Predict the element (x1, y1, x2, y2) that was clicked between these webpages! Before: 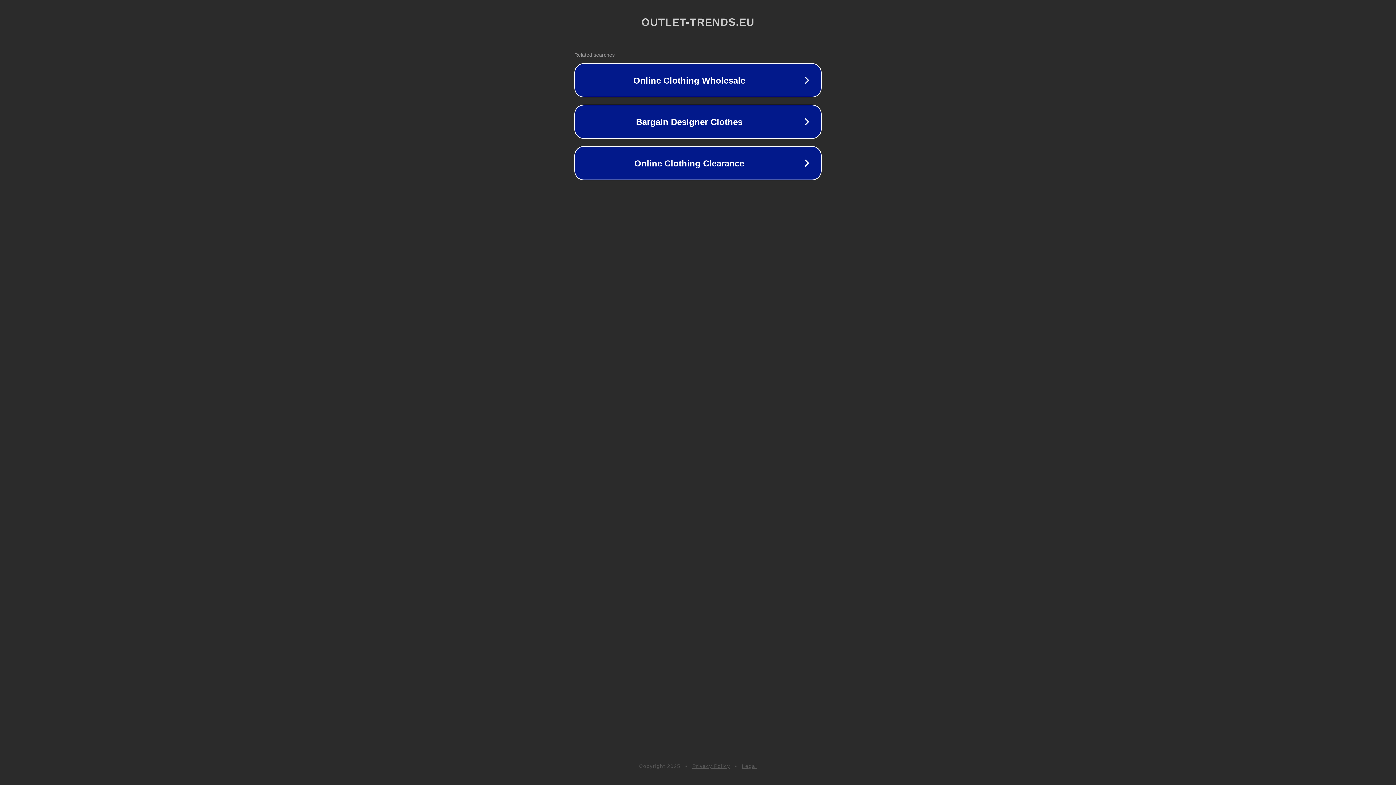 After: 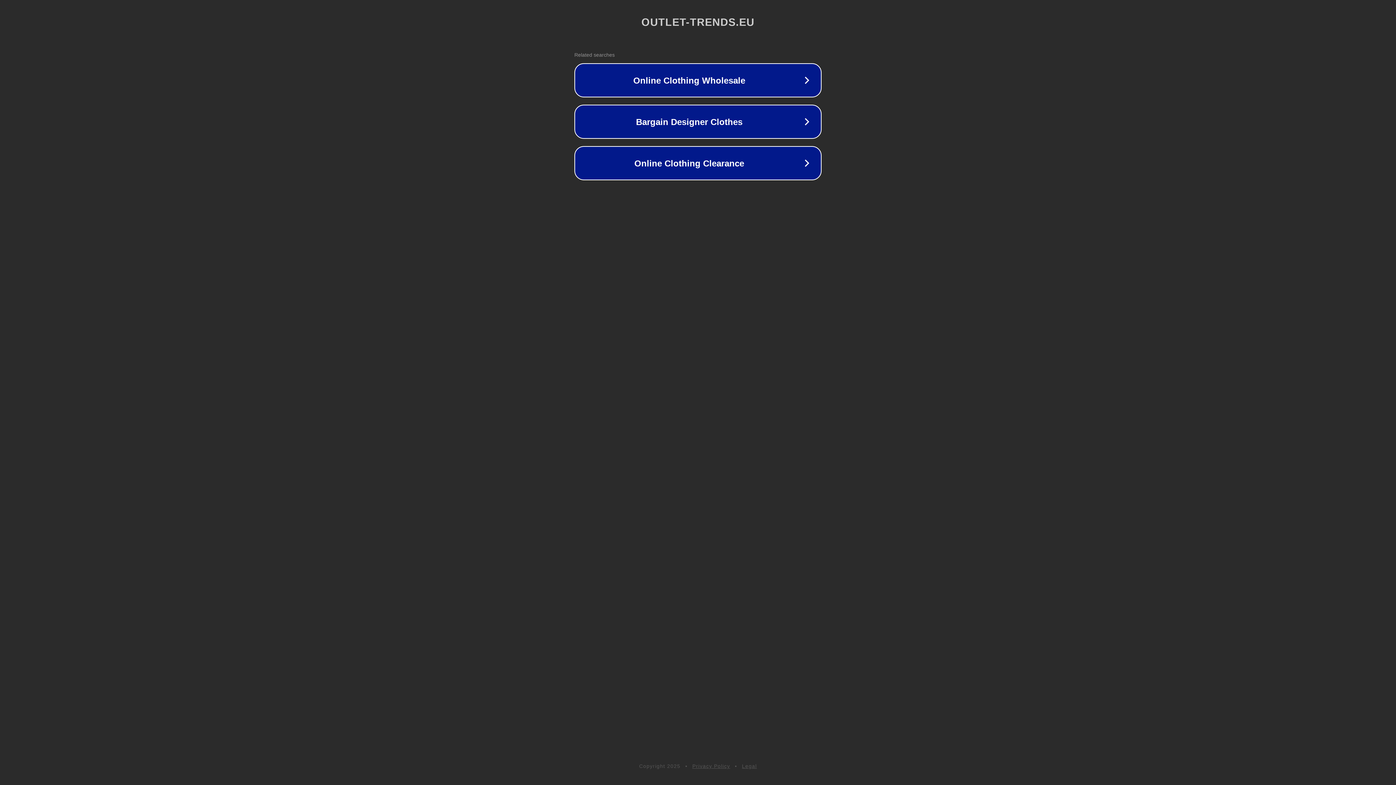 Action: label: Privacy Policy bbox: (692, 763, 730, 769)